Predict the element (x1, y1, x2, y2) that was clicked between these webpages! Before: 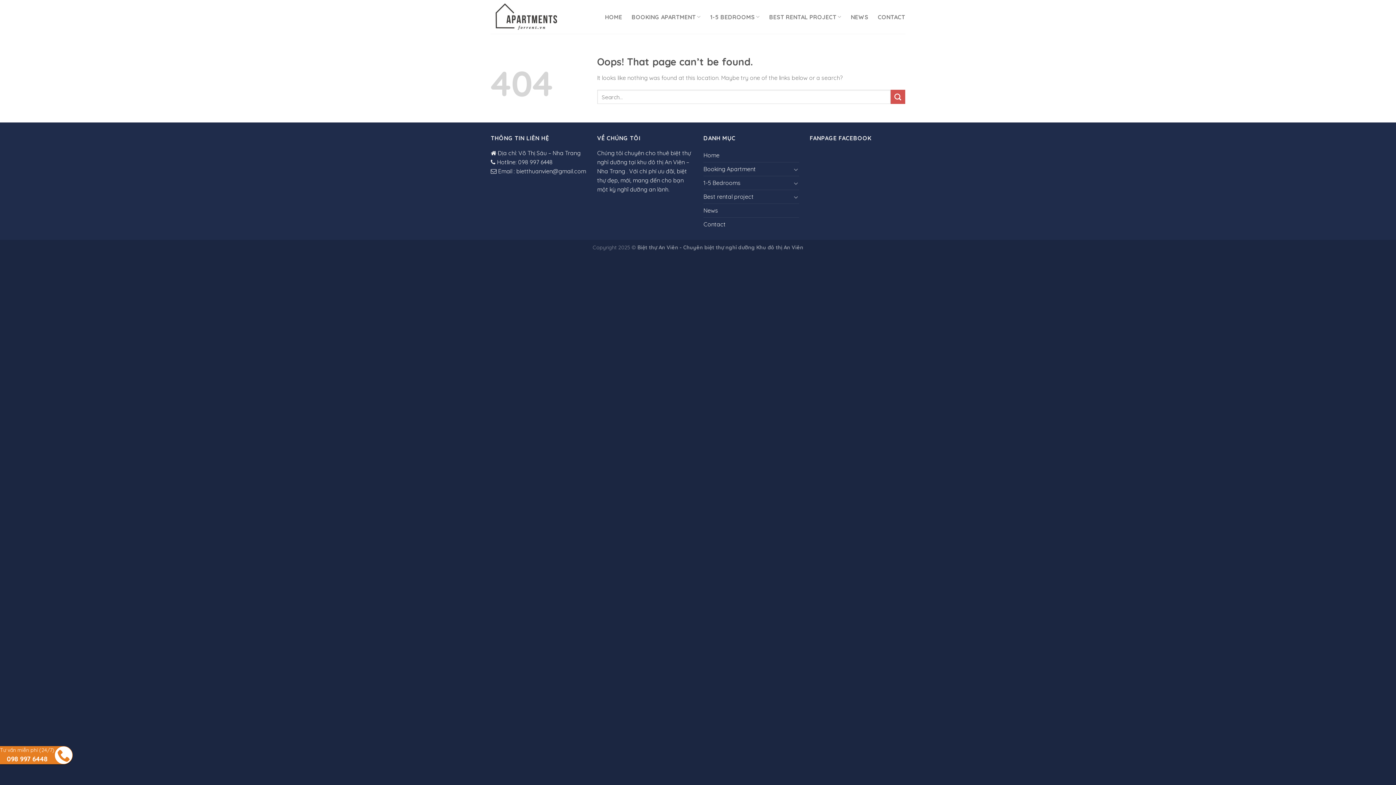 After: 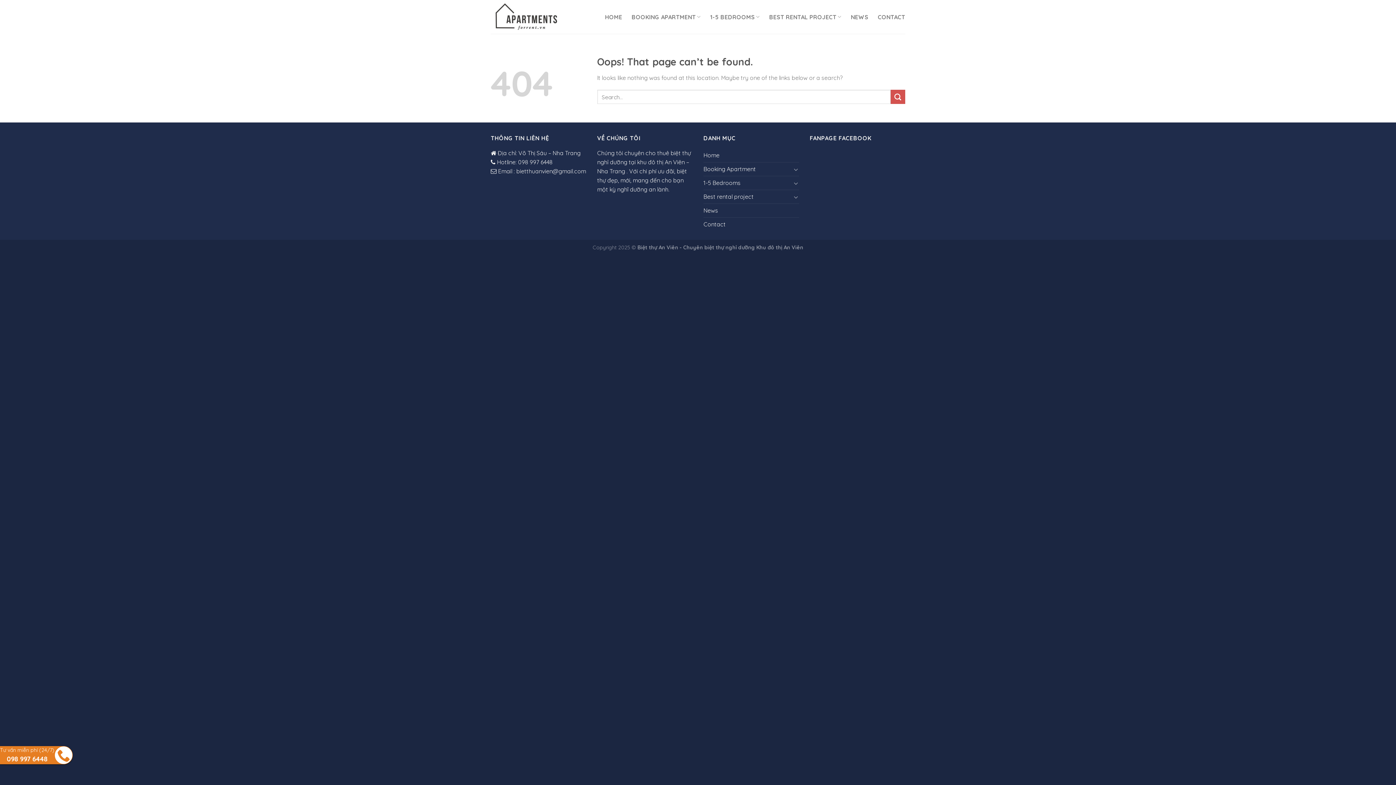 Action: label: Tư vấn miễn phí (24/7)
098 997 6448 bbox: (0, 754, 54, 761)